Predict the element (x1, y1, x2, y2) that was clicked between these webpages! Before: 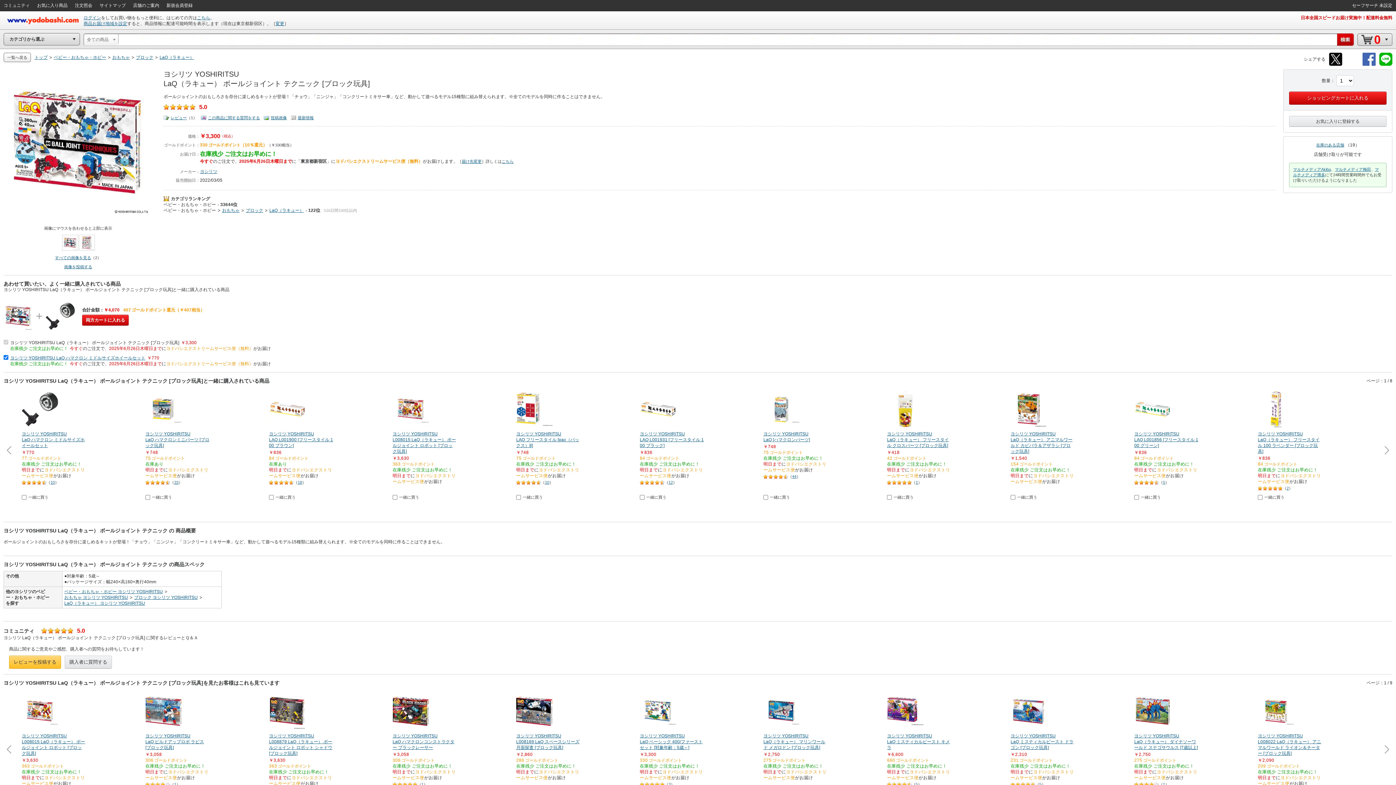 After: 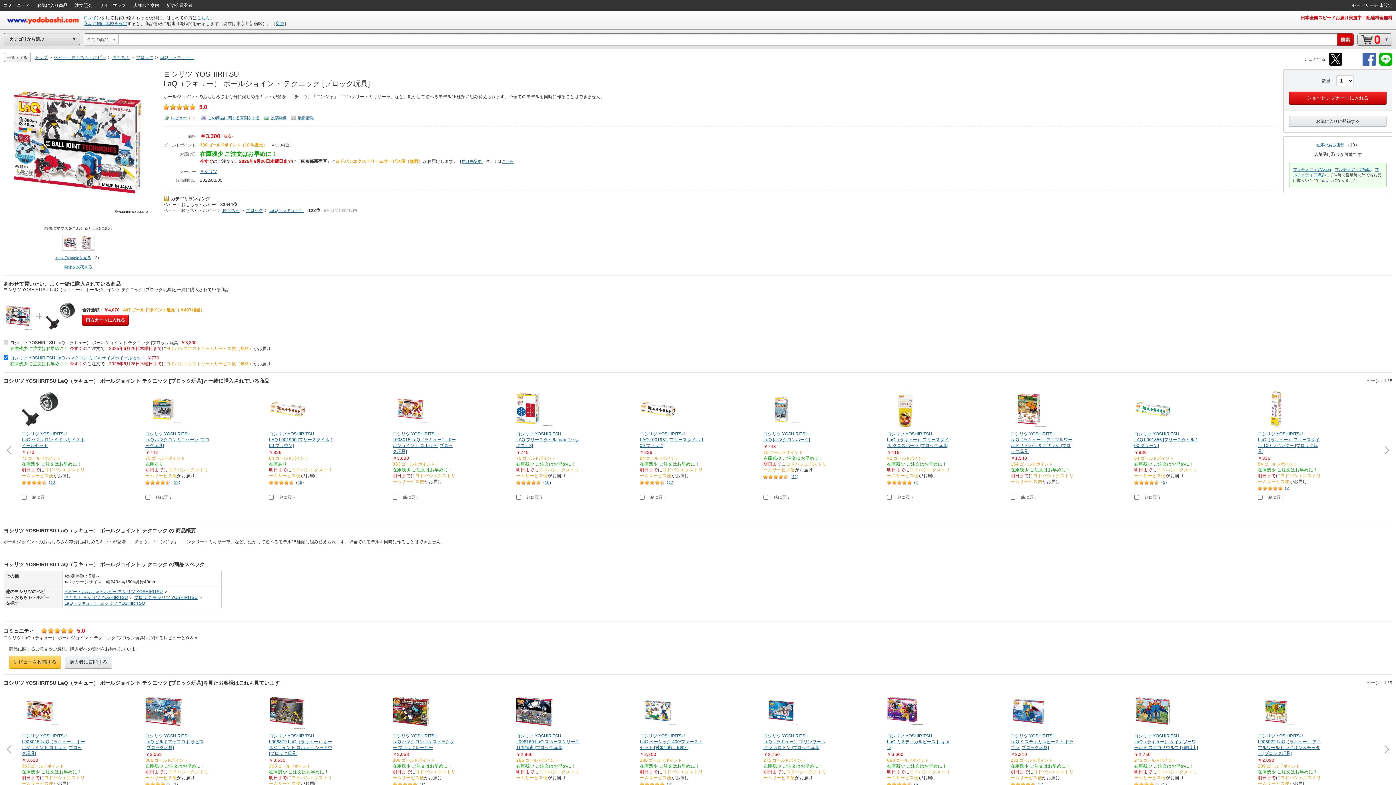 Action: bbox: (163, 208, 216, 213) label: ベビー・おもちゃ・ホビー